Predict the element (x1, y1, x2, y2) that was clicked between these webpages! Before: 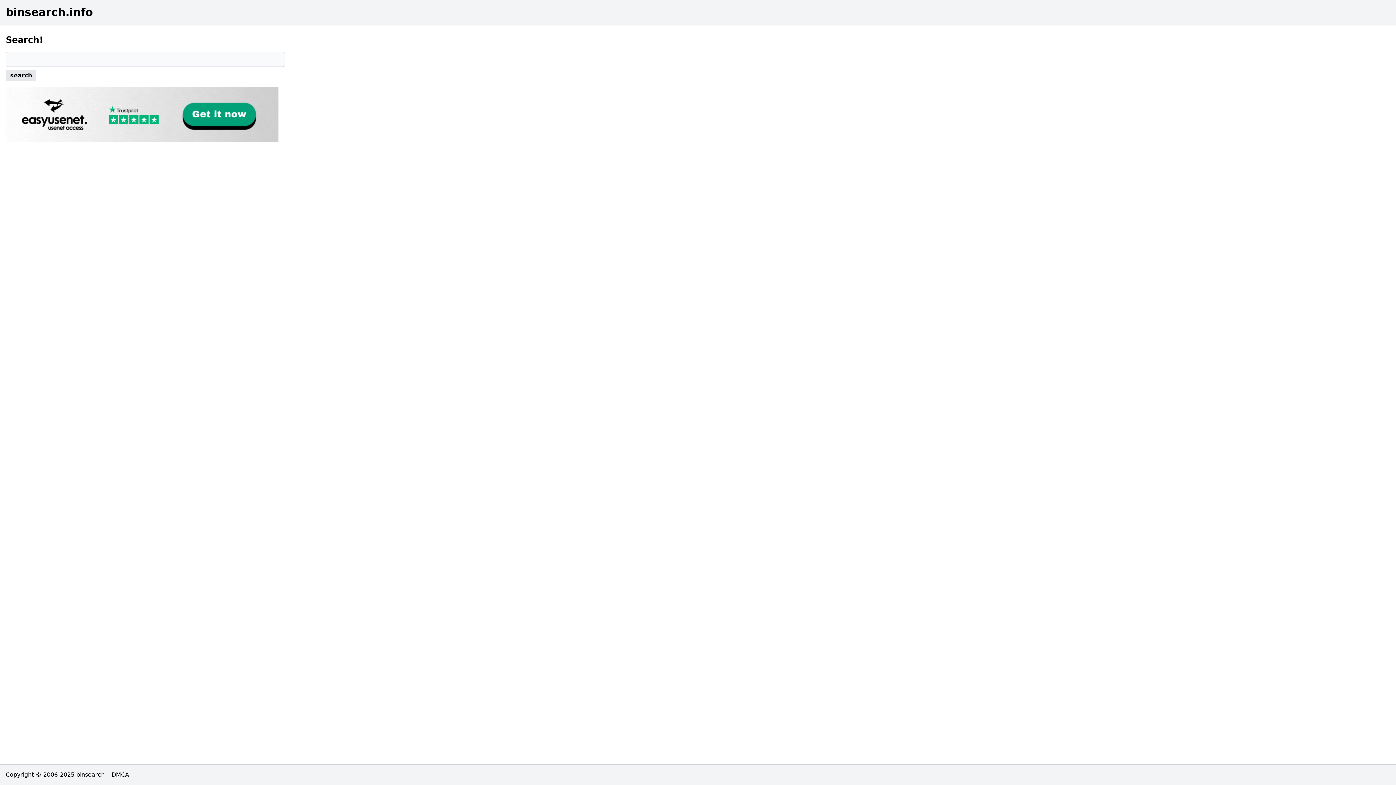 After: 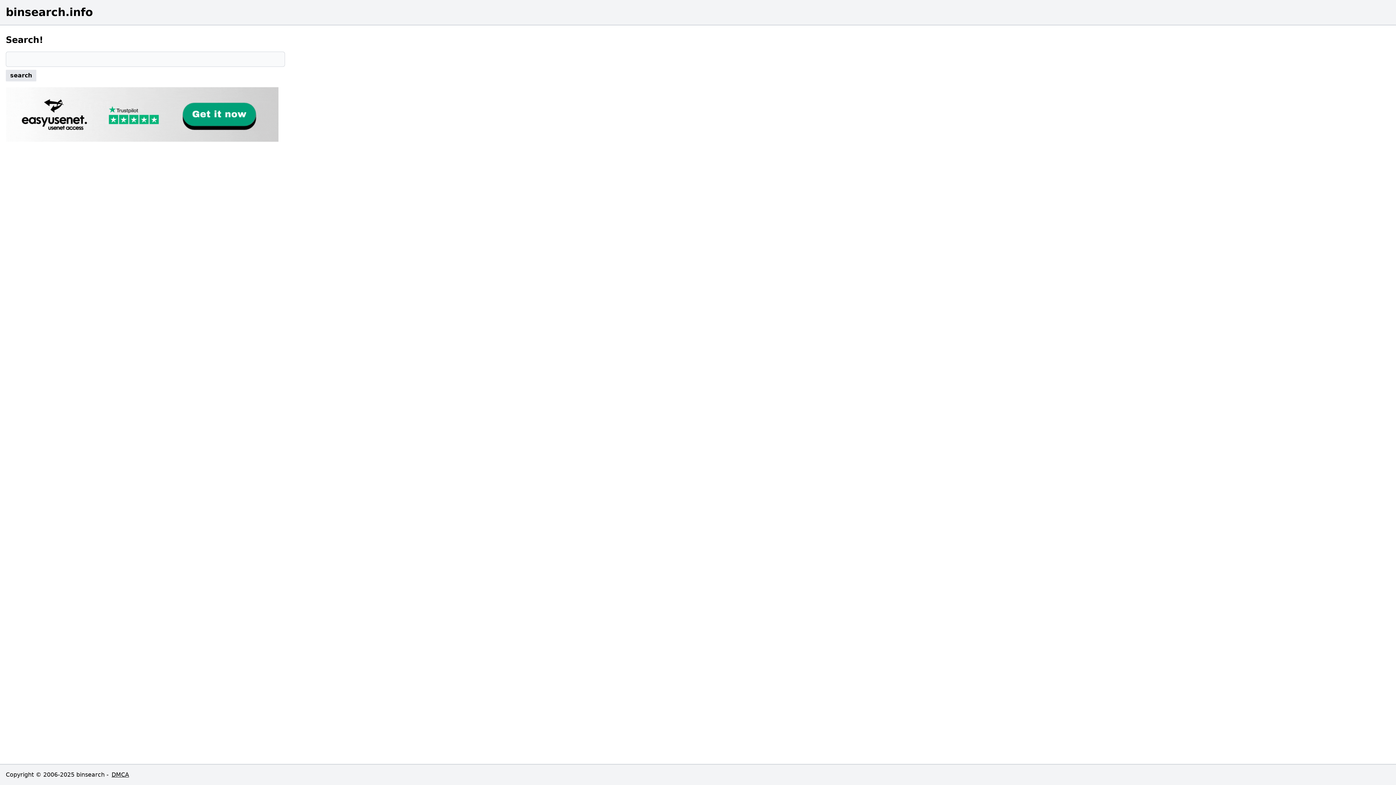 Action: label: binsearch.info bbox: (5, 5, 1390, 18)